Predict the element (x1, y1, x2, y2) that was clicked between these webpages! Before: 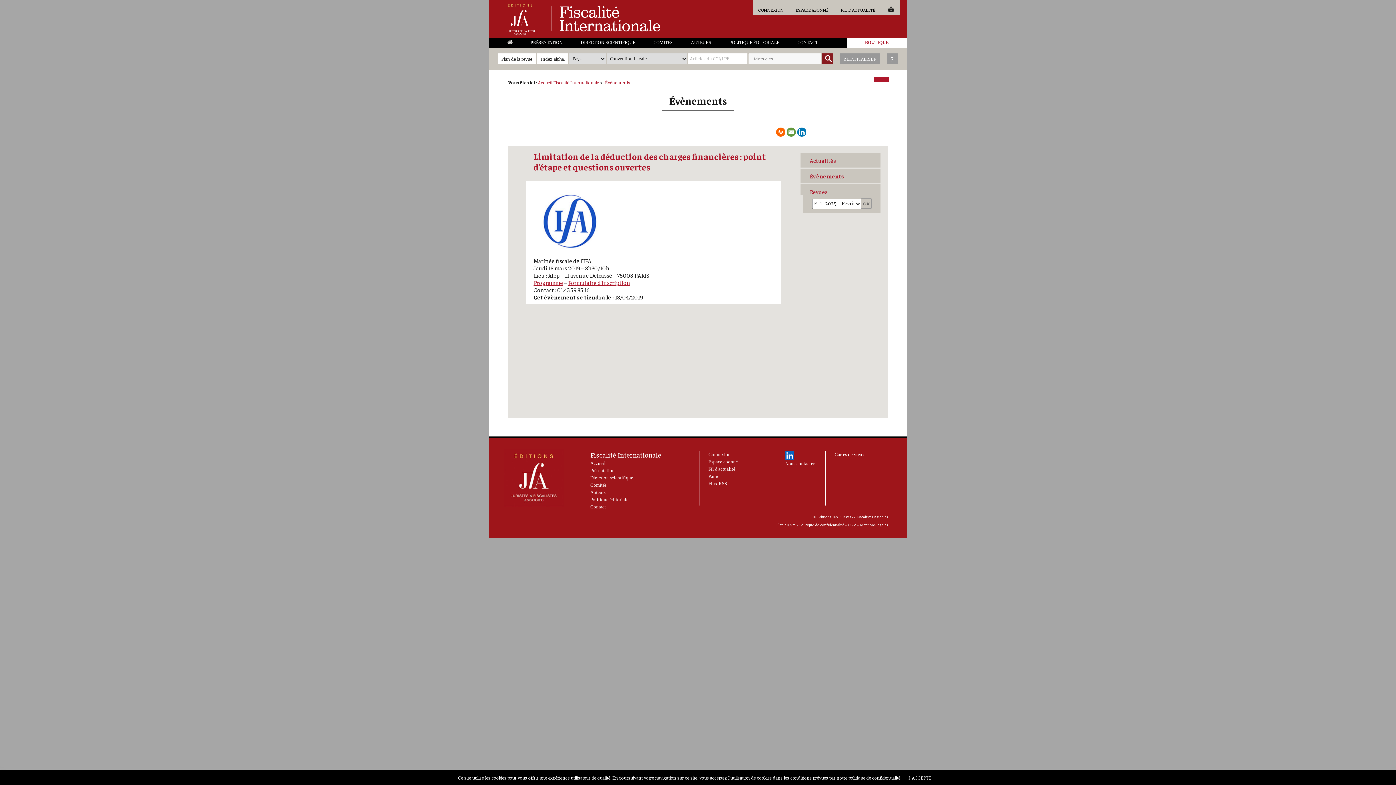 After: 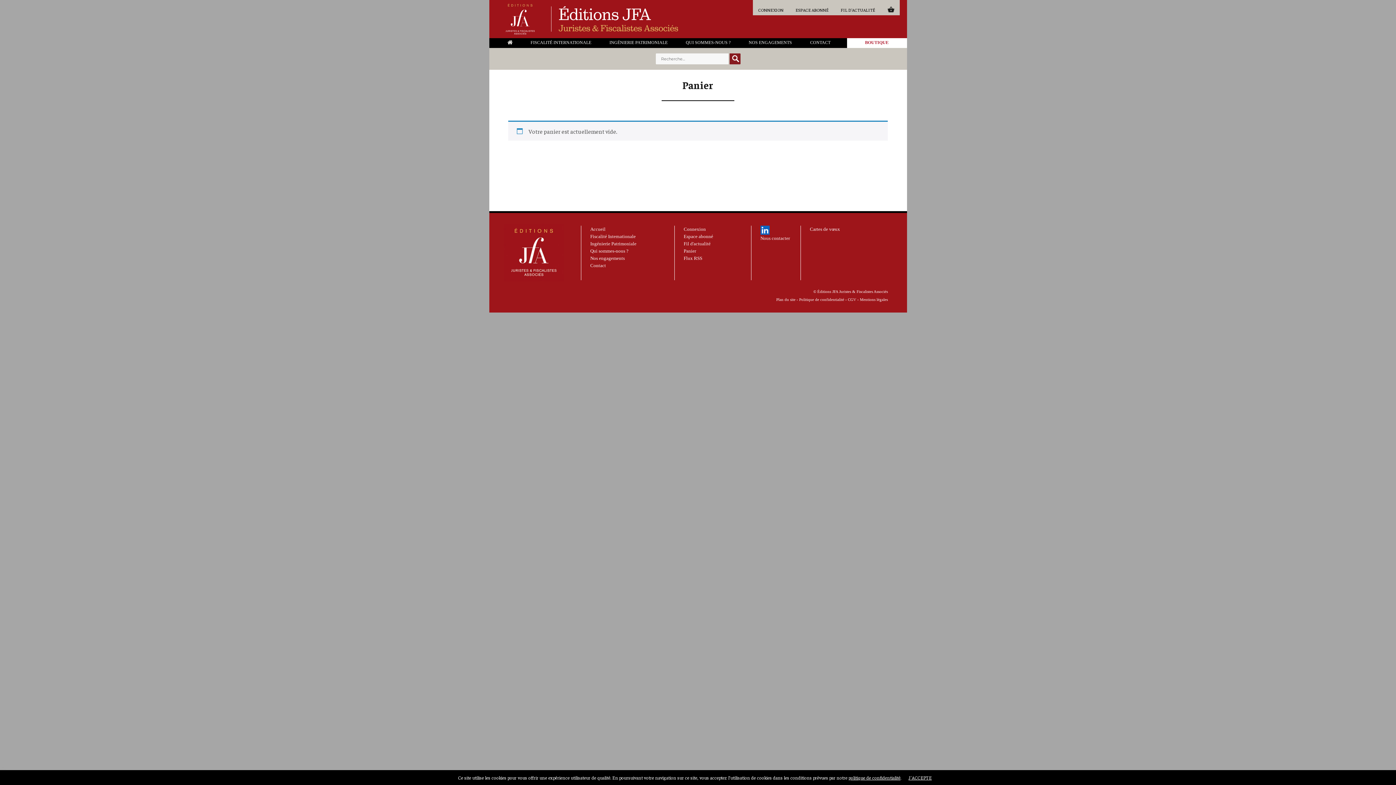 Action: label: Panier bbox: (708, 473, 720, 479)